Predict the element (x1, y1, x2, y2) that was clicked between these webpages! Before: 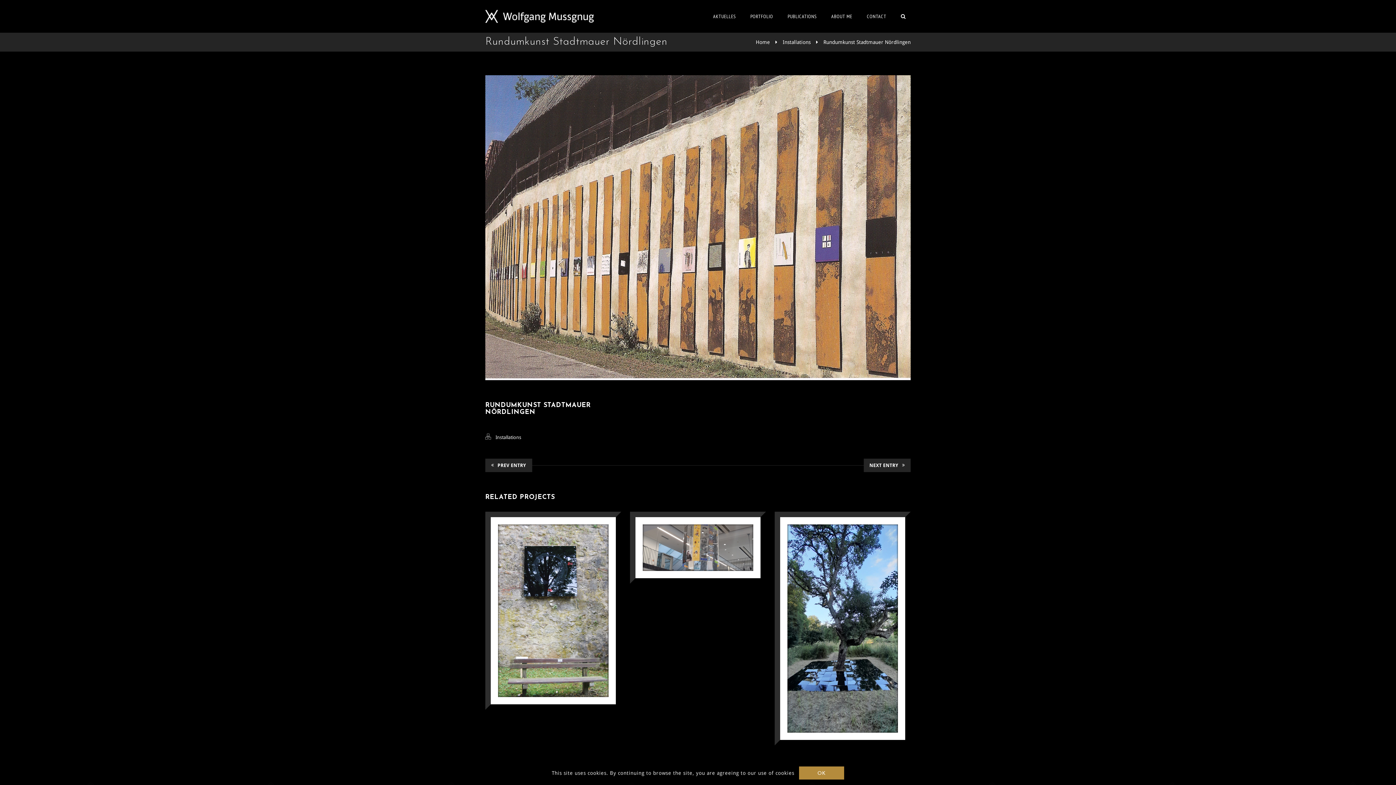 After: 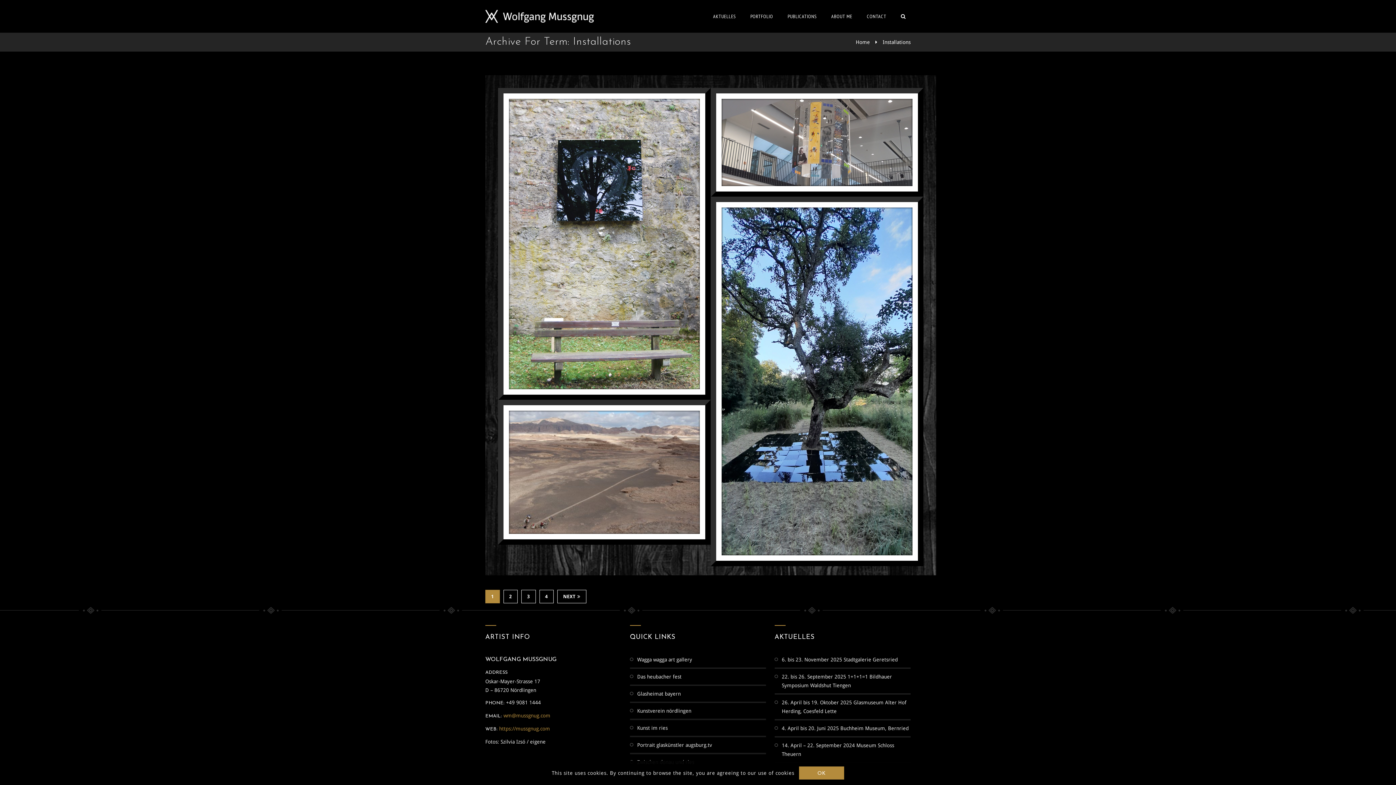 Action: label: Installations bbox: (782, 39, 810, 45)